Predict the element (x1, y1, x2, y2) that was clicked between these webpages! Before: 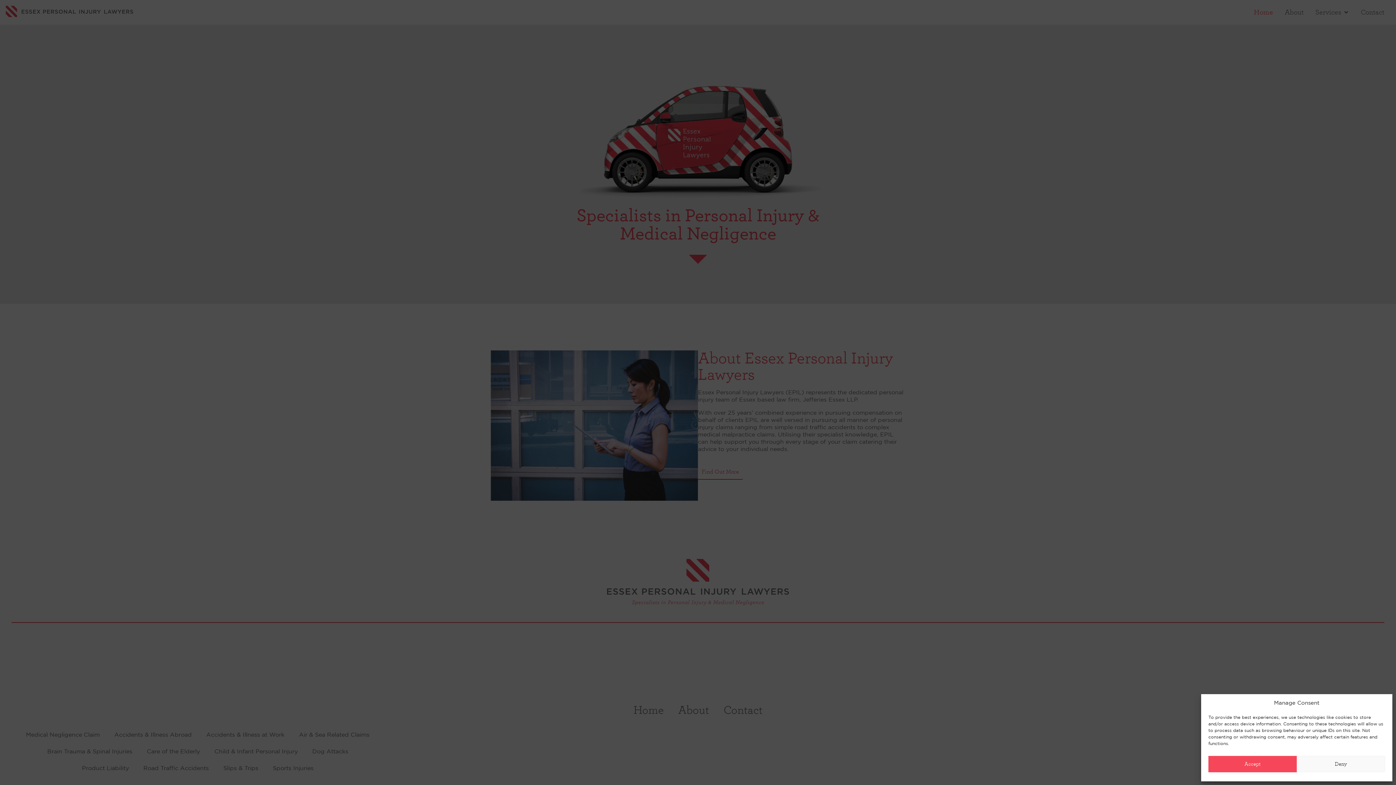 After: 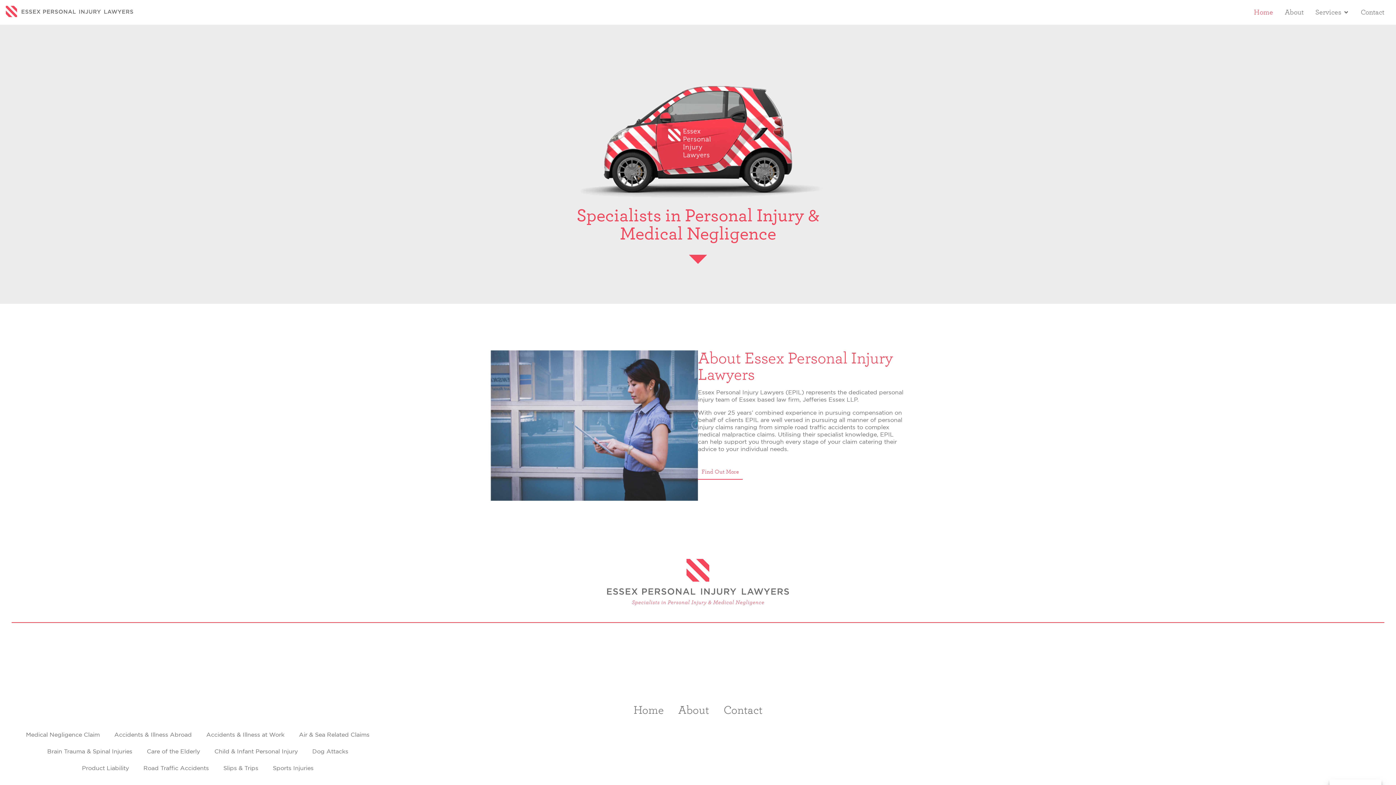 Action: bbox: (1297, 756, 1385, 772) label: Deny